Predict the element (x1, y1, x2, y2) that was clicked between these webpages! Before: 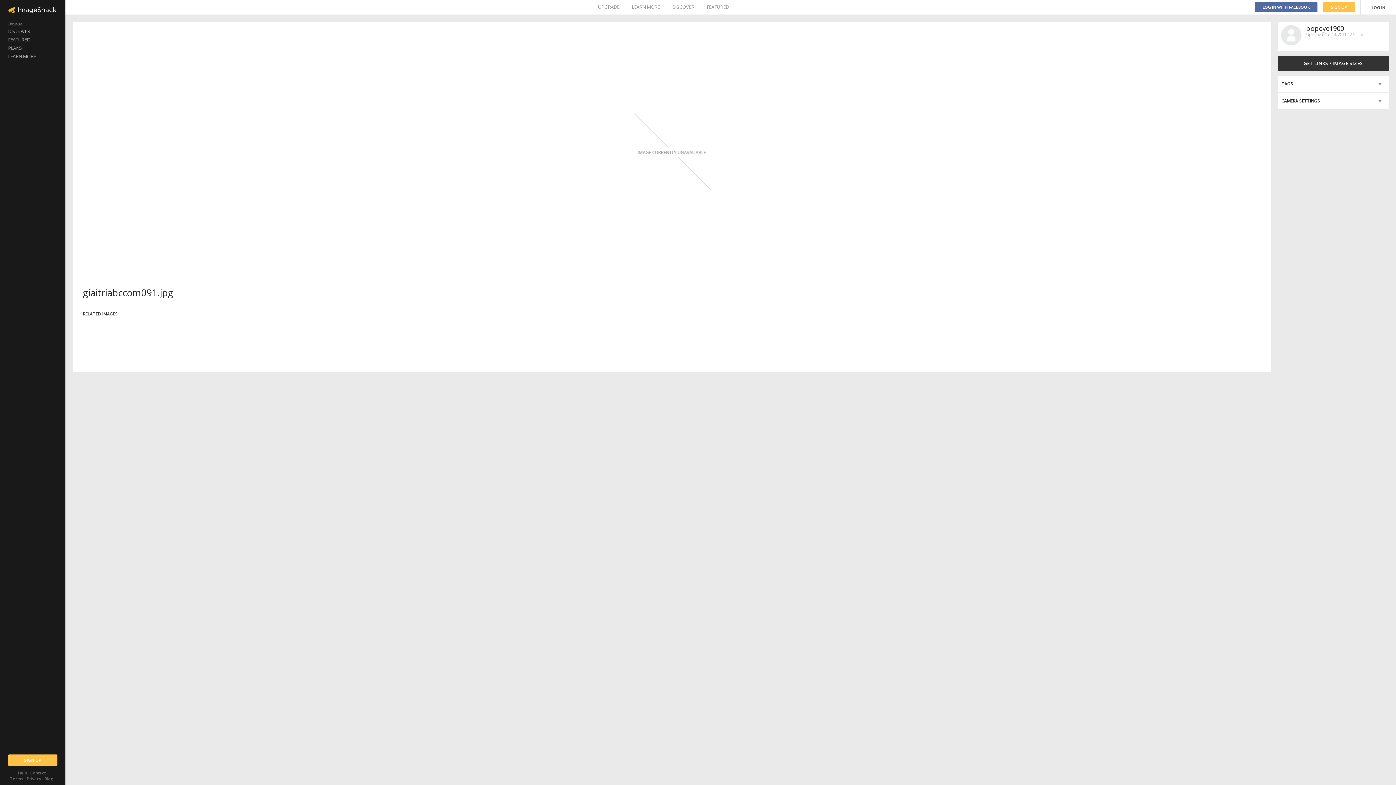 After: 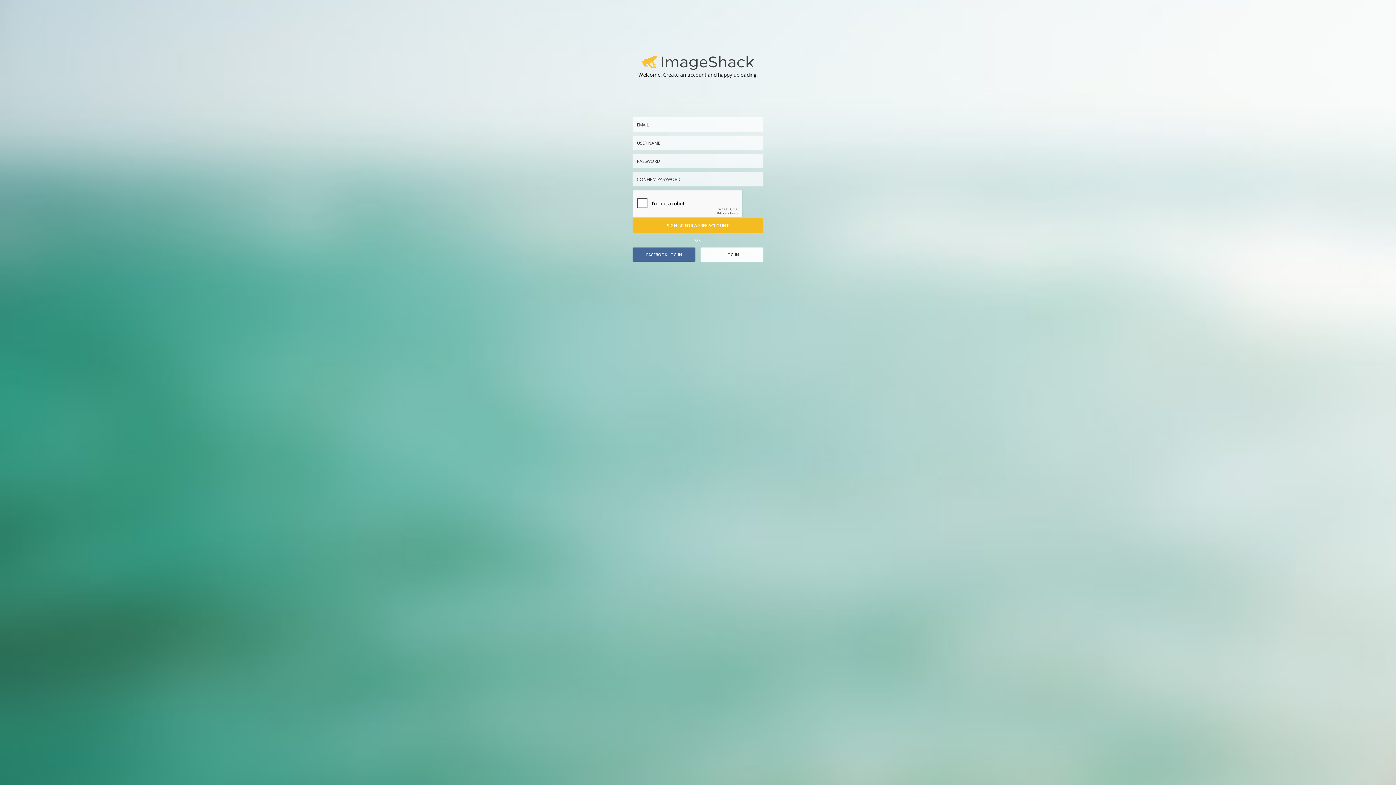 Action: bbox: (8, 754, 57, 766) label: SIGN UP